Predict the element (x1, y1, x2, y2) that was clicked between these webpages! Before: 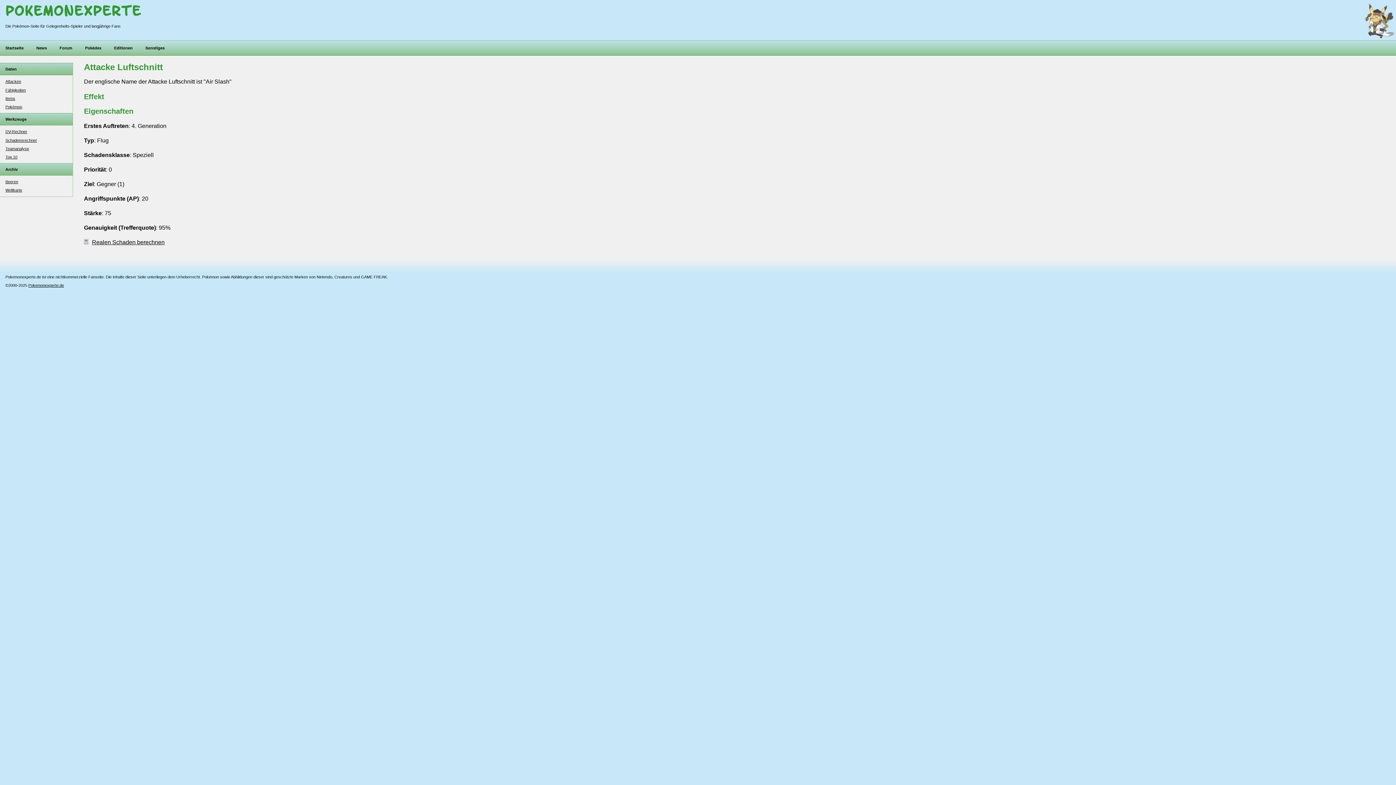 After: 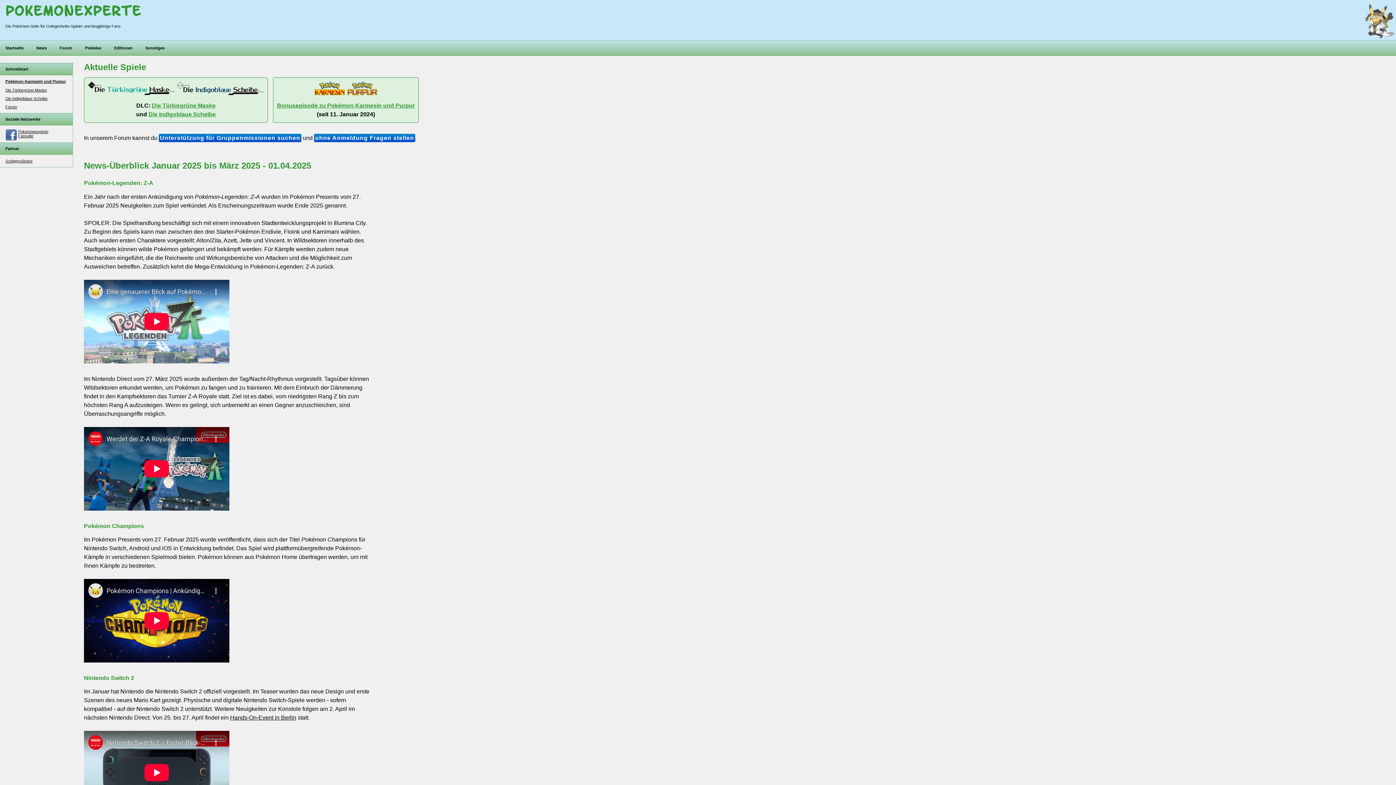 Action: label: Pokemonexperte.de bbox: (28, 283, 64, 287)